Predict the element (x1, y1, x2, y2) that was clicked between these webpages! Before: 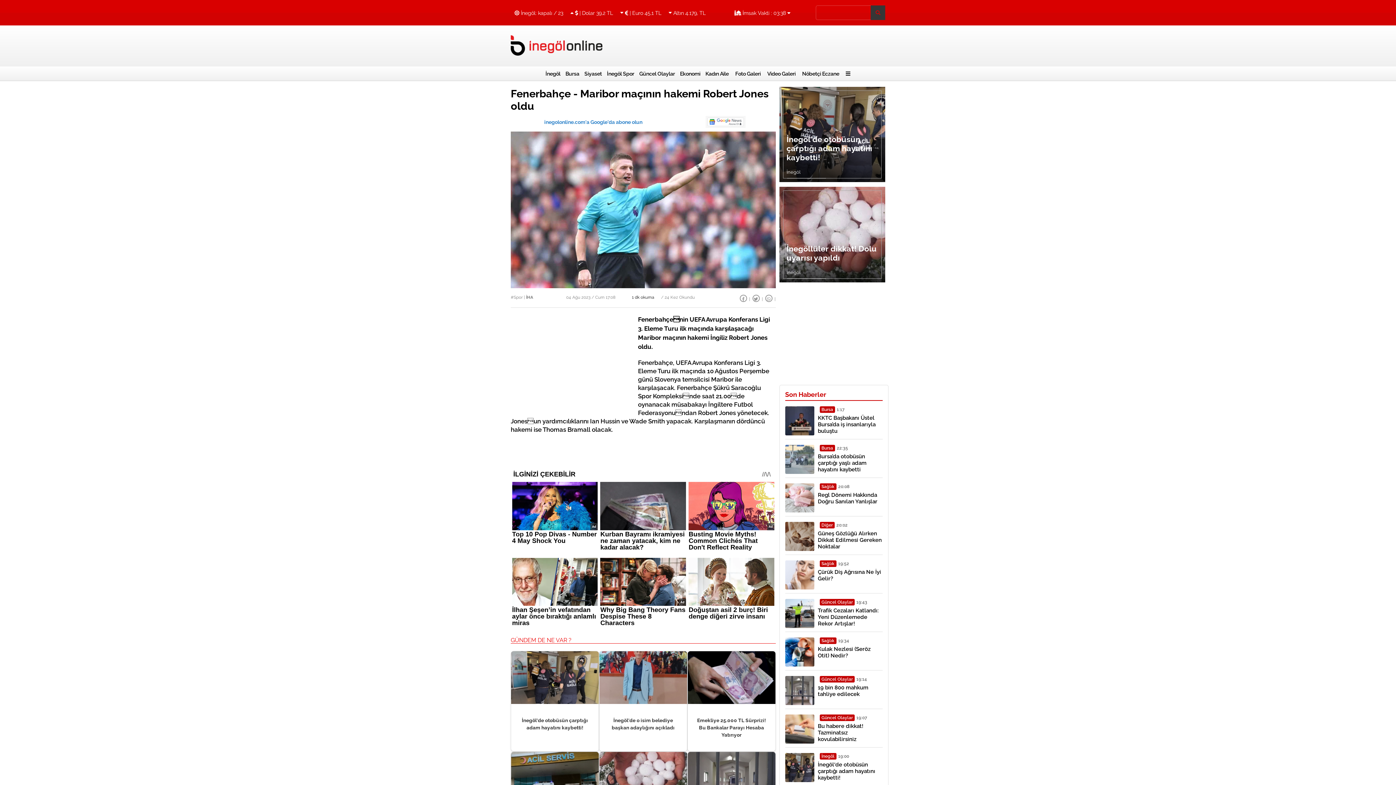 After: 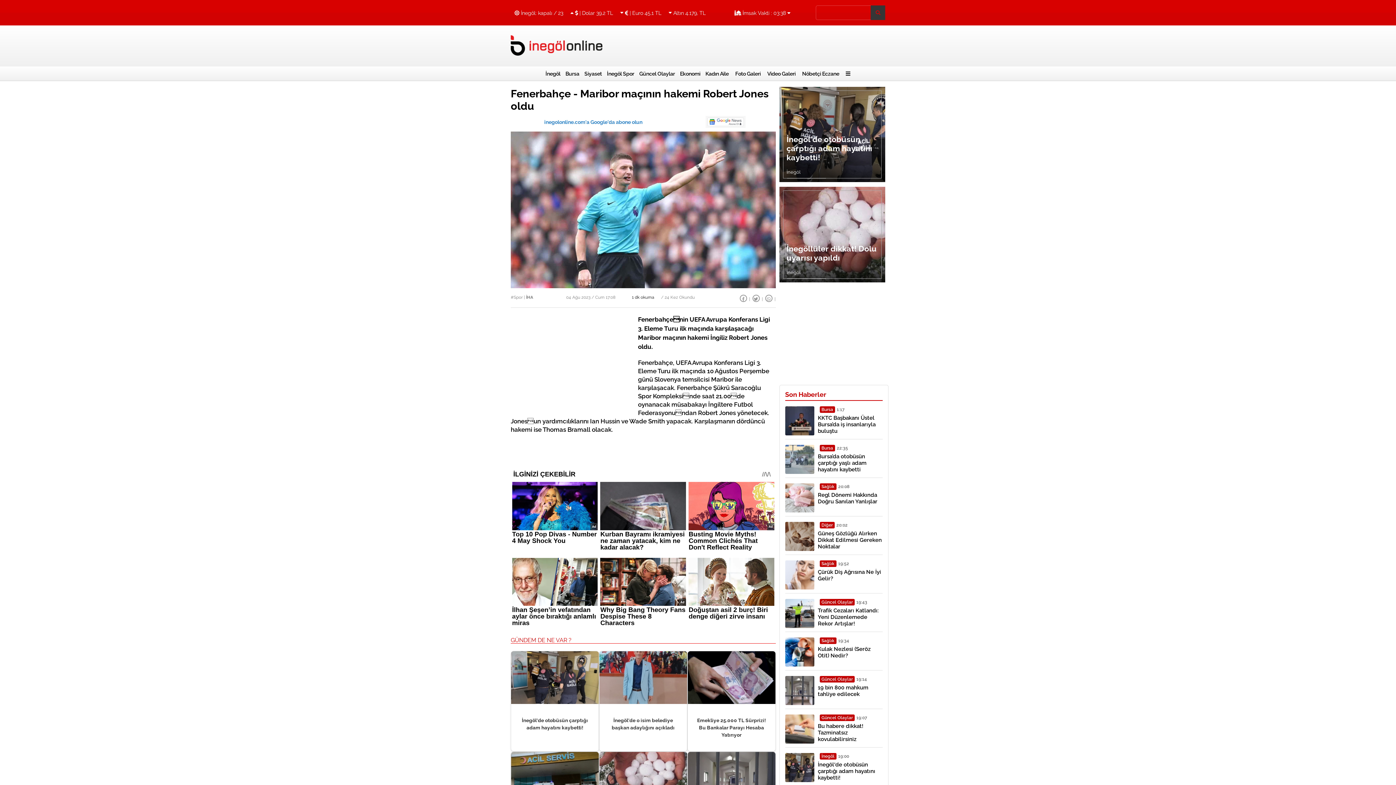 Action: bbox: (739, 294, 747, 302)